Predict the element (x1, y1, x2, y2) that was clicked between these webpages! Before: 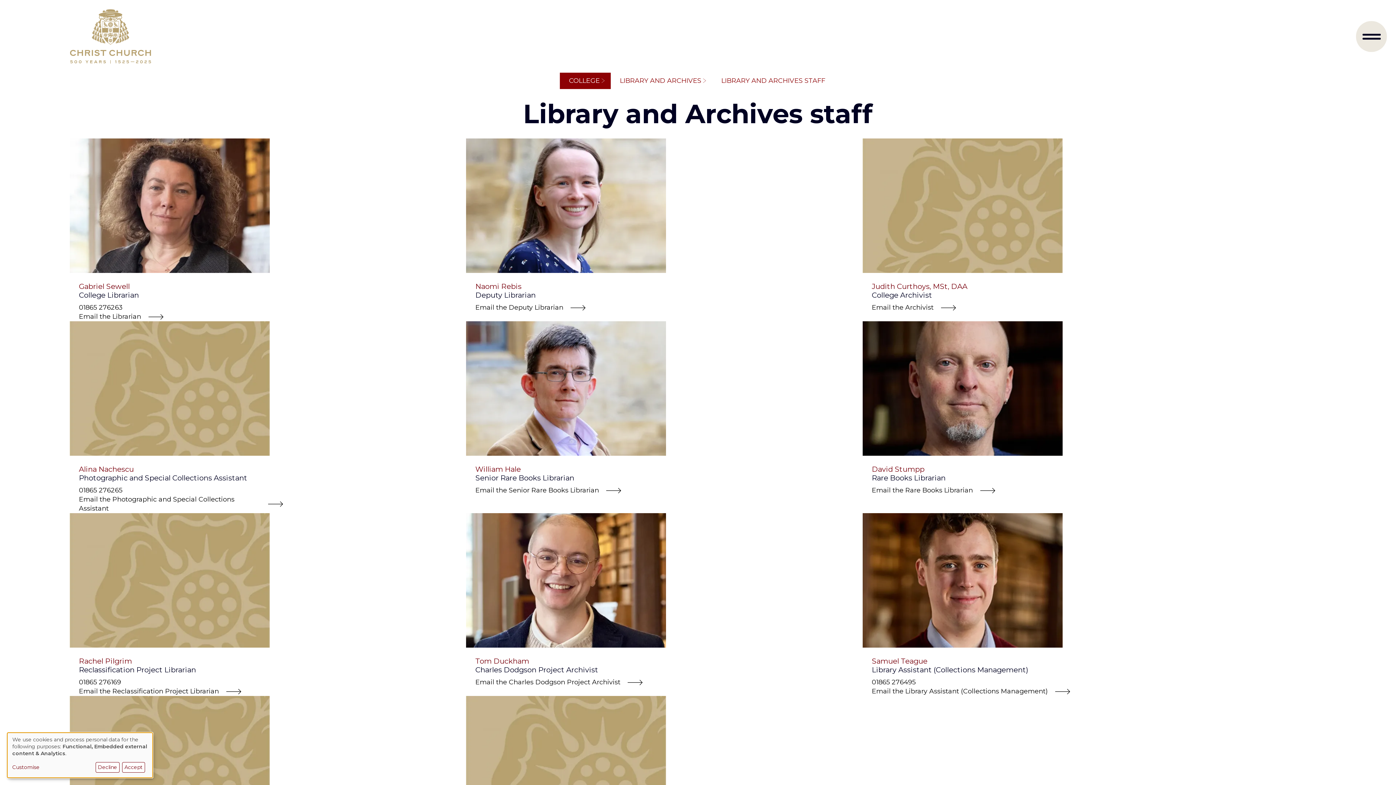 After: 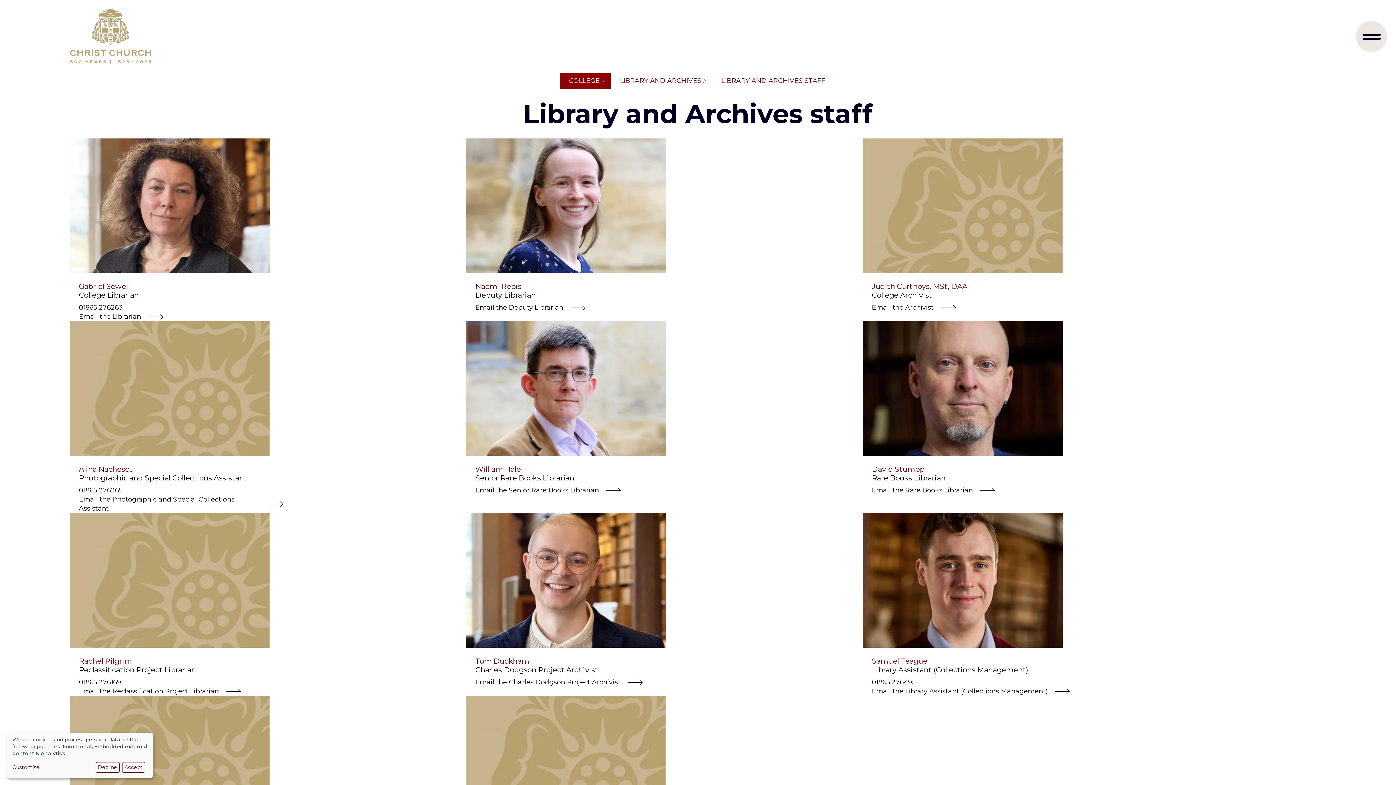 Action: label: Photographic and Special Collections Assistant

01865 276265 bbox: (78, 473, 278, 495)